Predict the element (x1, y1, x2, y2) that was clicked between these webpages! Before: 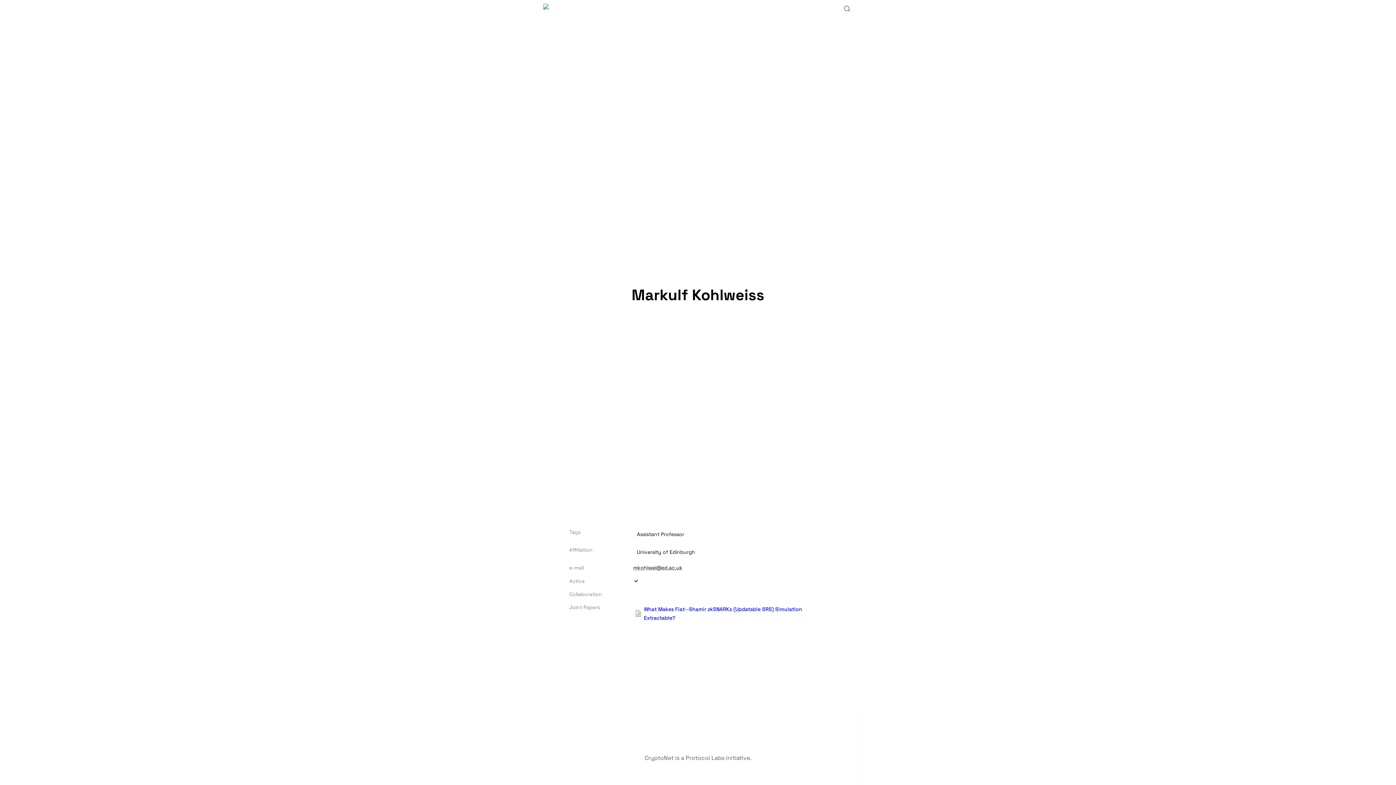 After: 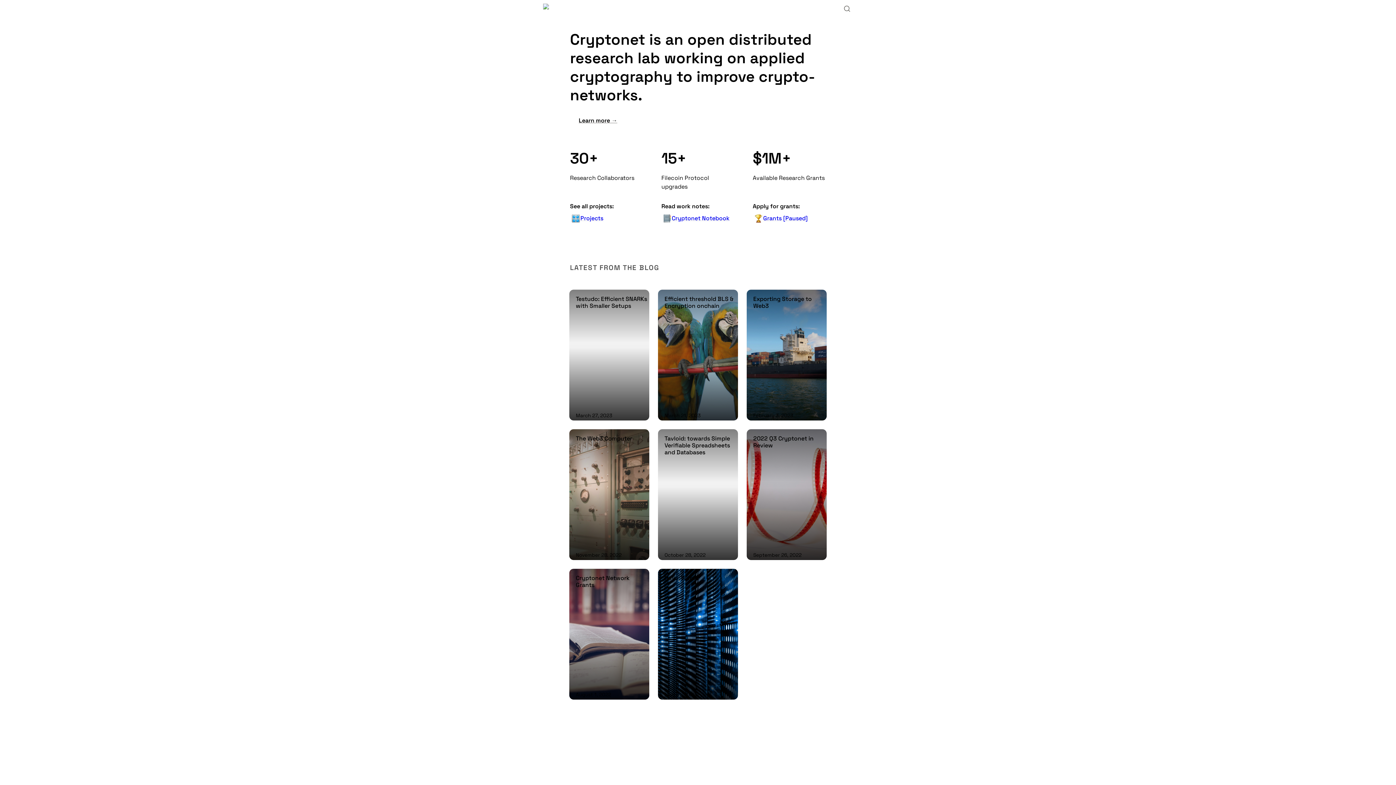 Action: bbox: (543, 2, 563, 14)